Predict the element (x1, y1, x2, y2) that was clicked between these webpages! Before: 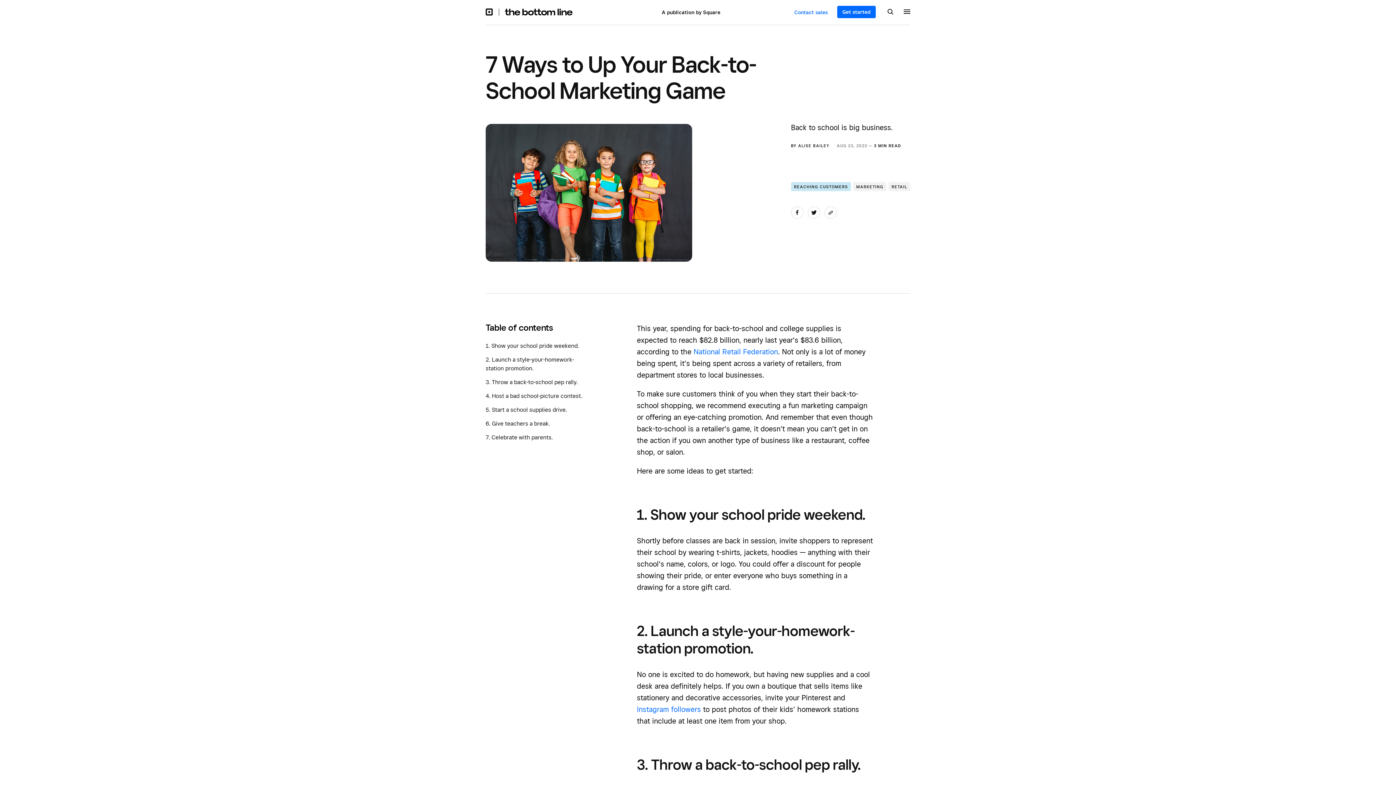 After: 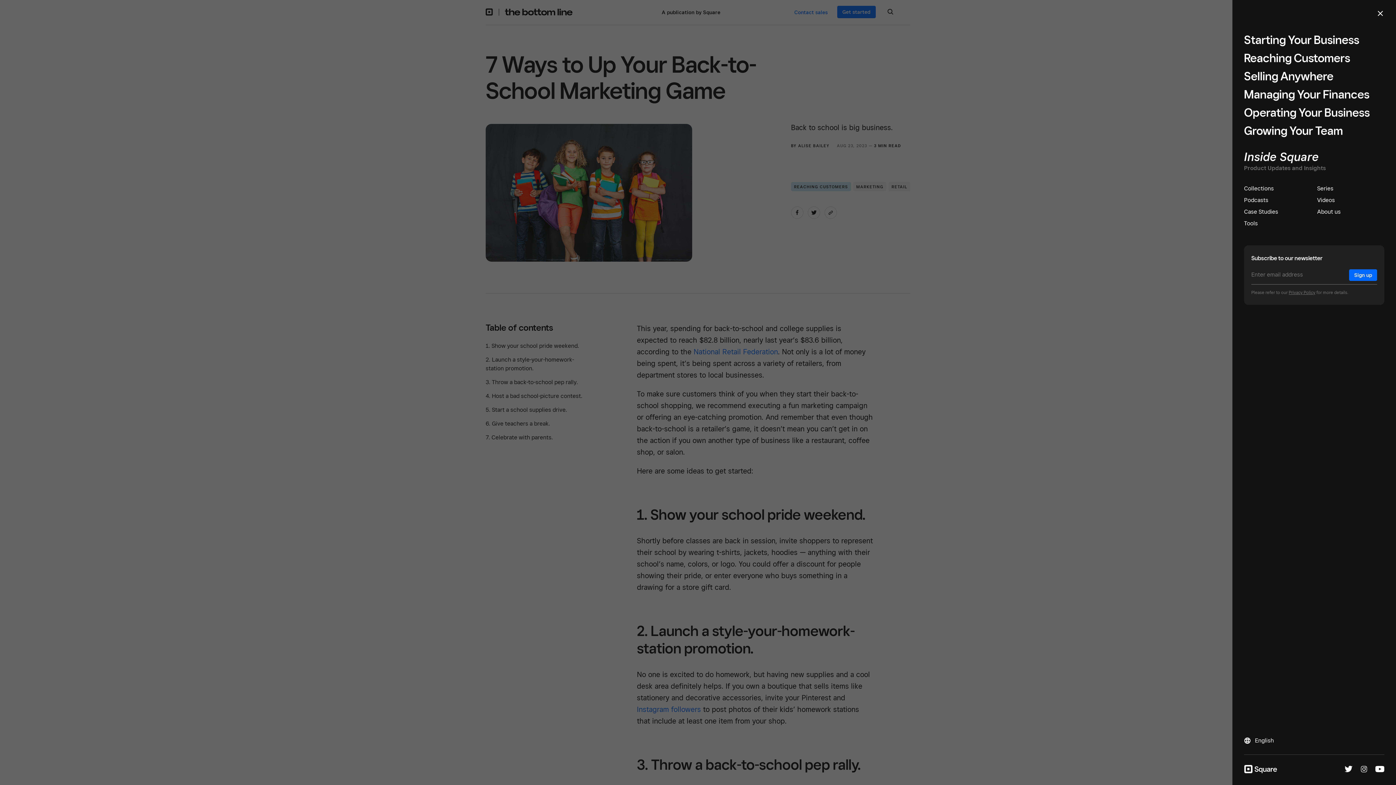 Action: label: Menu bbox: (904, 9, 910, 16)